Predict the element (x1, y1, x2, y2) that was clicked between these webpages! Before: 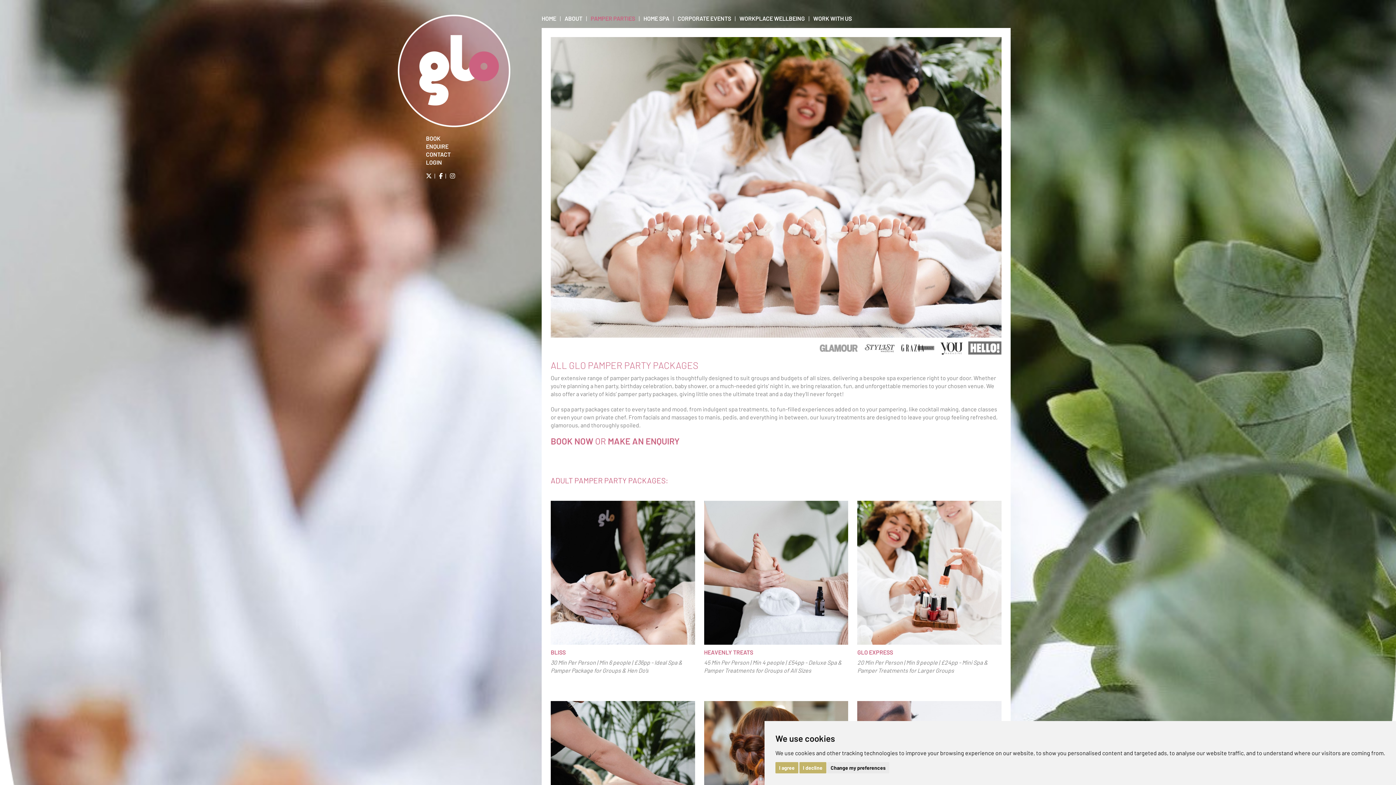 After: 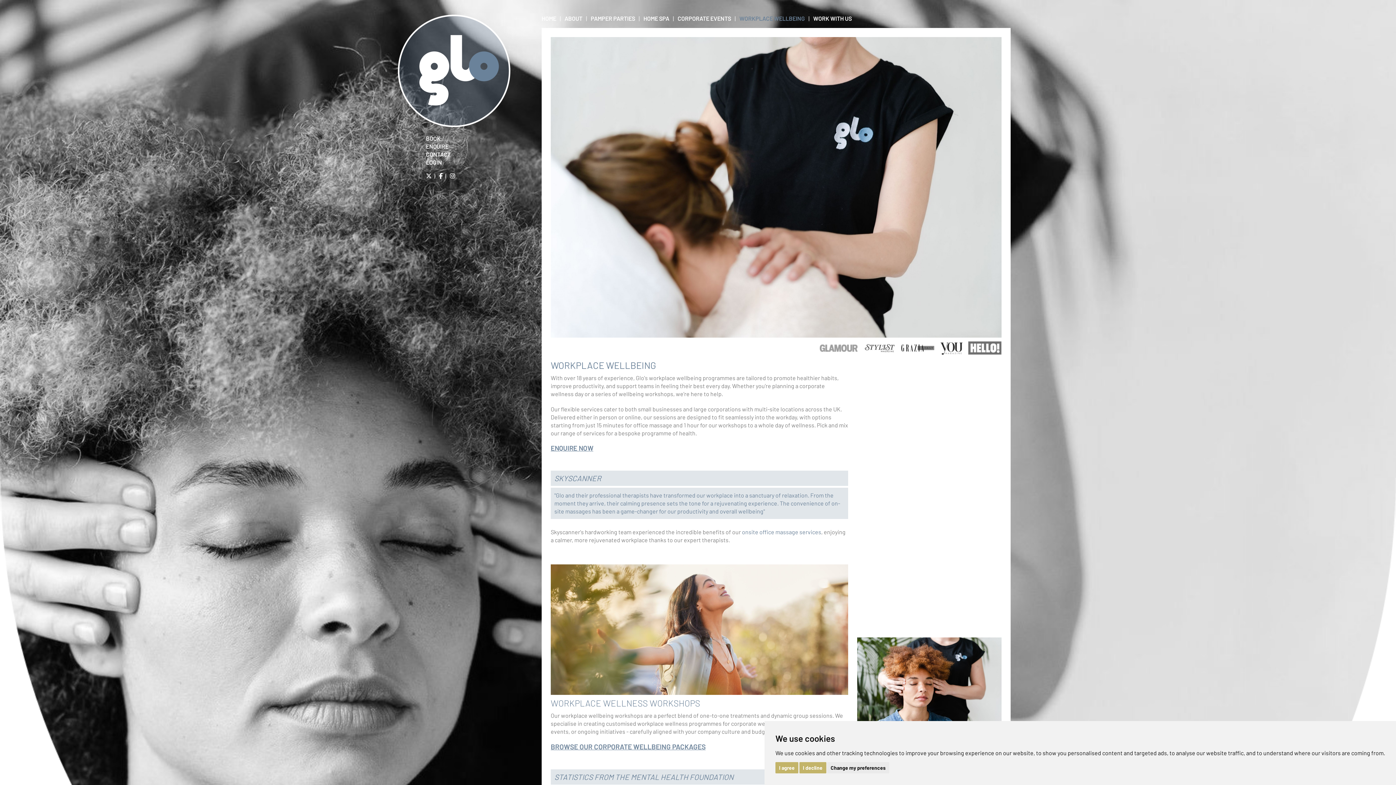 Action: bbox: (739, 14, 805, 21) label: WORKPLACE WELLBEING